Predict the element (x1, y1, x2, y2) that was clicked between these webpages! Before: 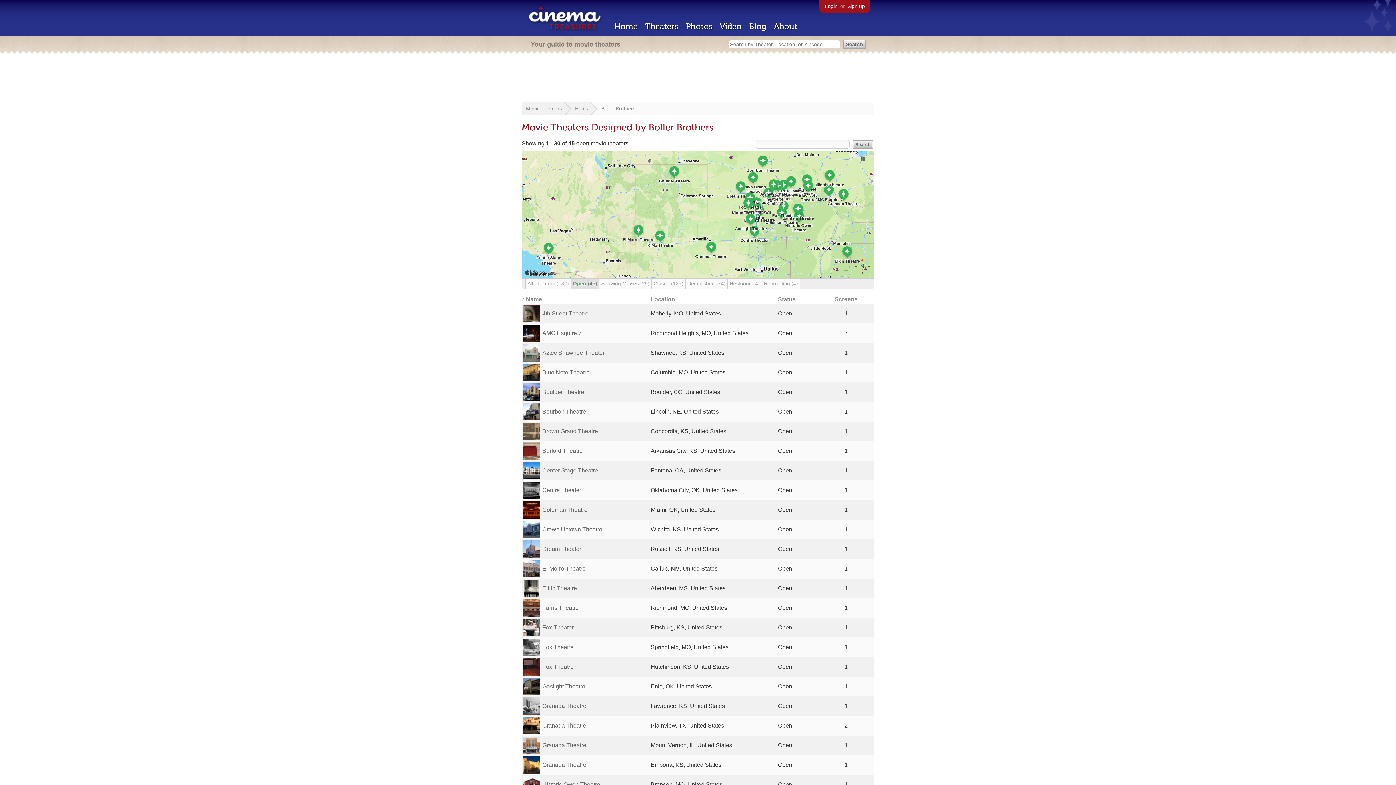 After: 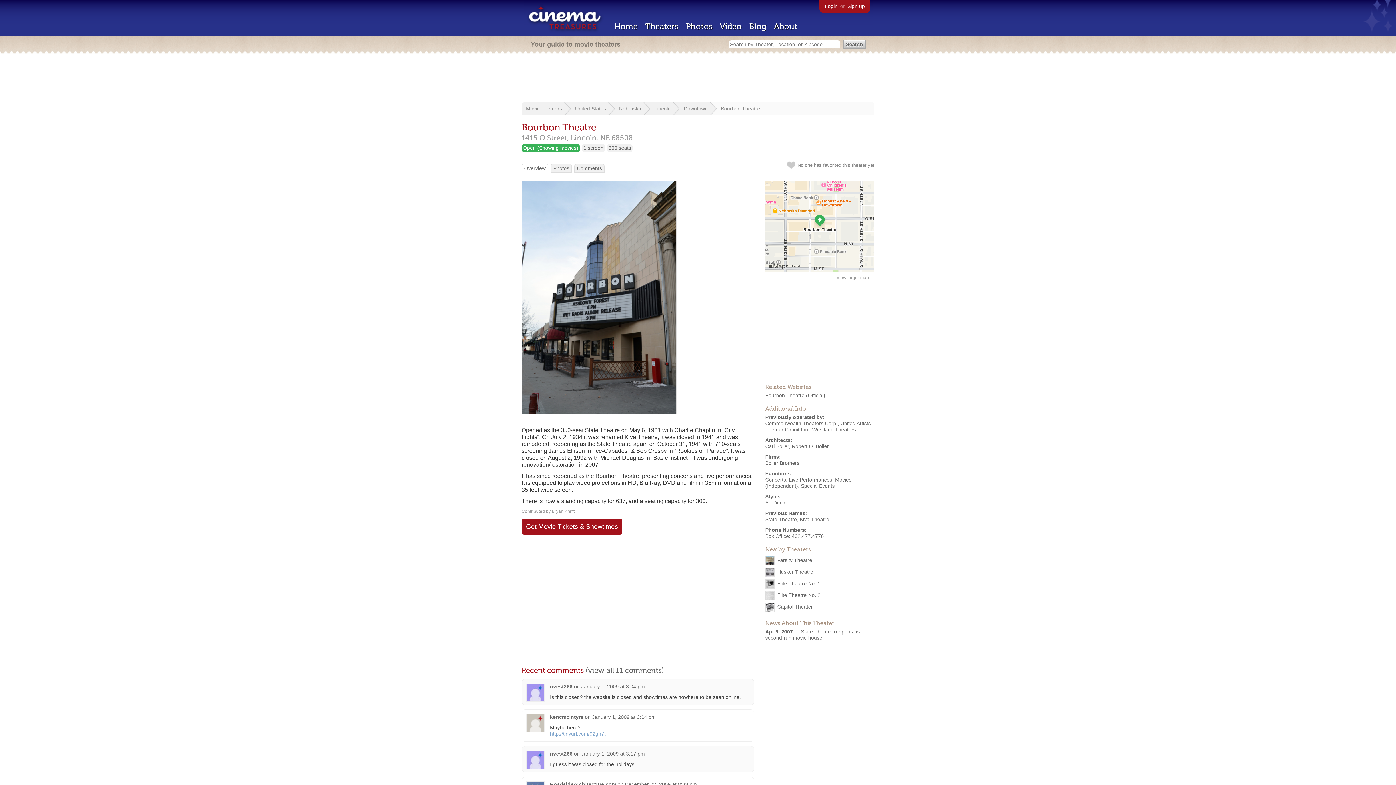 Action: bbox: (542, 408, 586, 414) label: Bourbon Theatre